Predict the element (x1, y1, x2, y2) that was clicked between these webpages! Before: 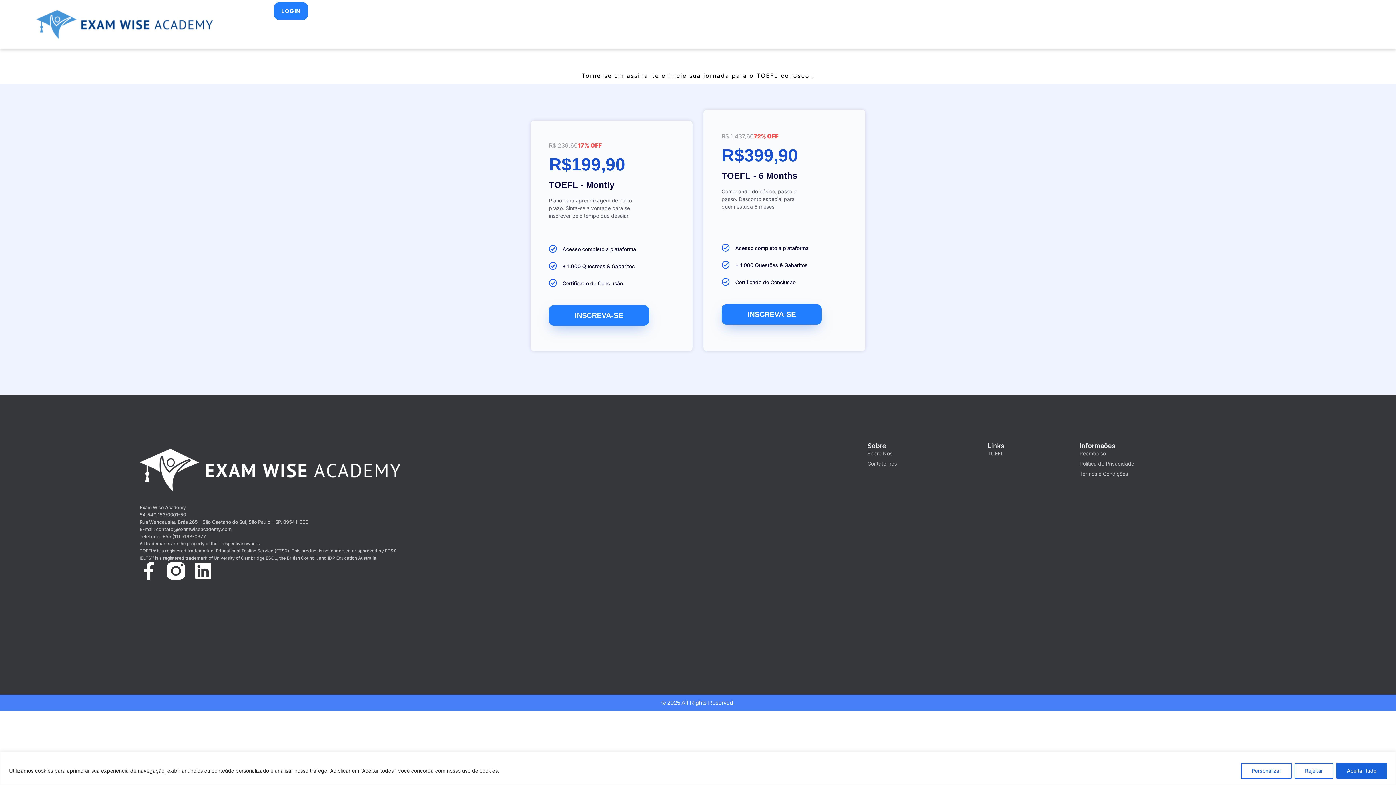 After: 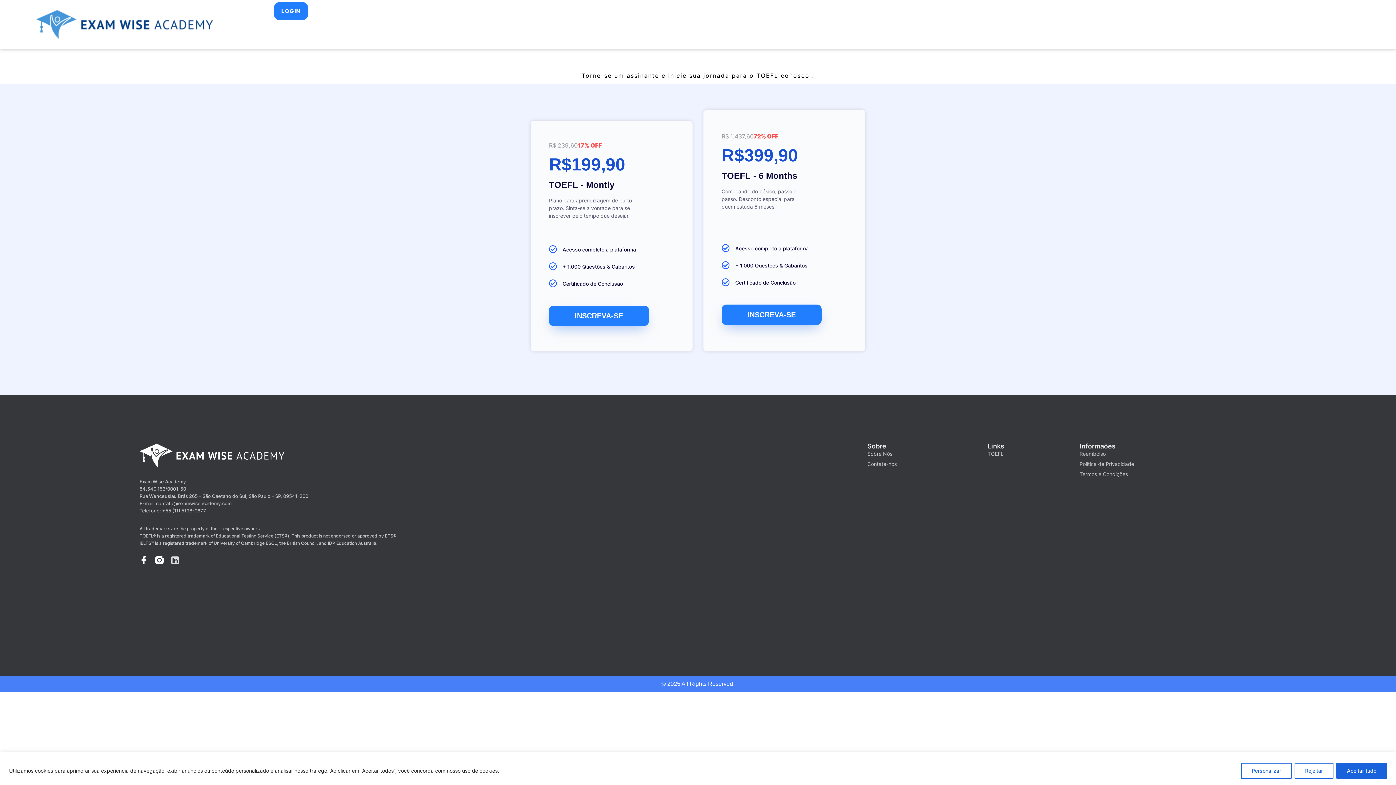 Action: bbox: (194, 562, 212, 580) label: Linkedin